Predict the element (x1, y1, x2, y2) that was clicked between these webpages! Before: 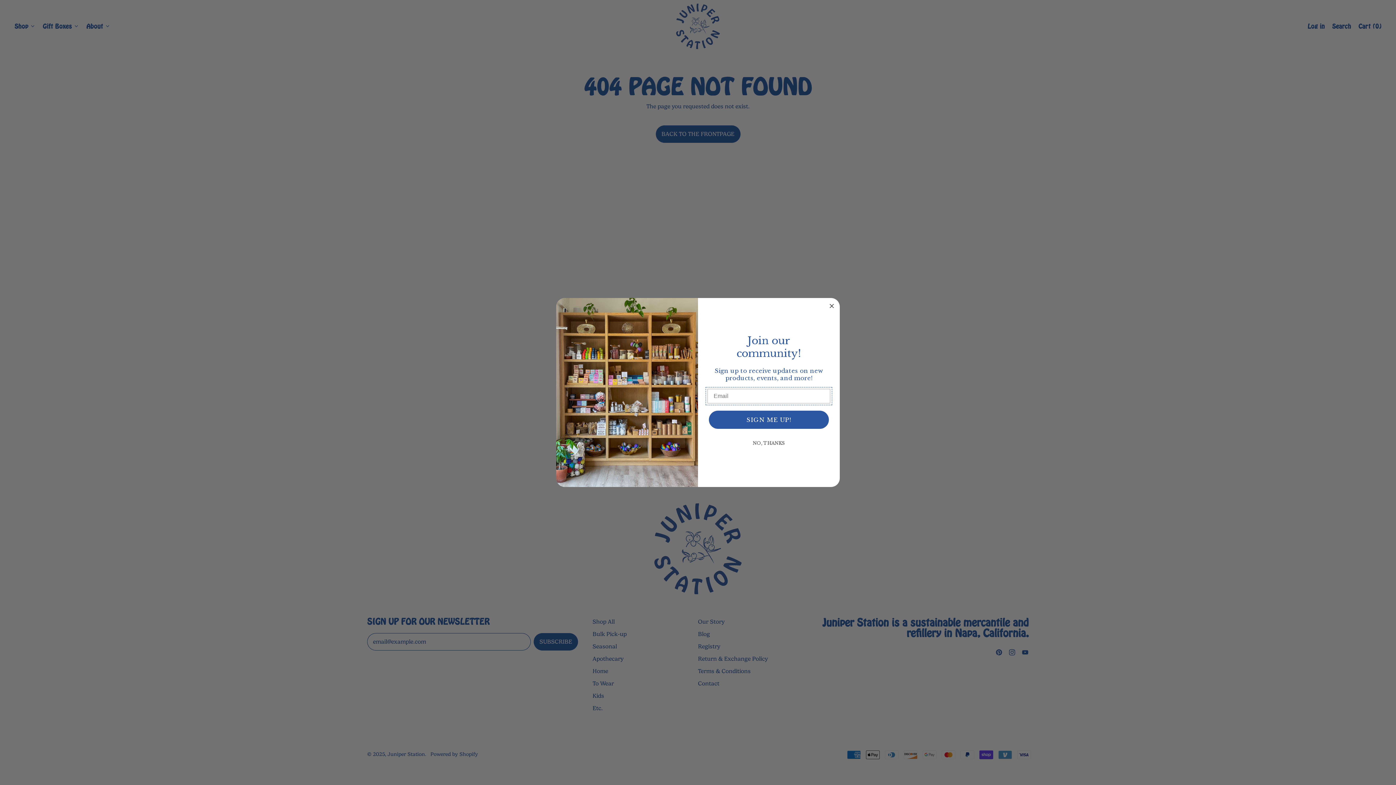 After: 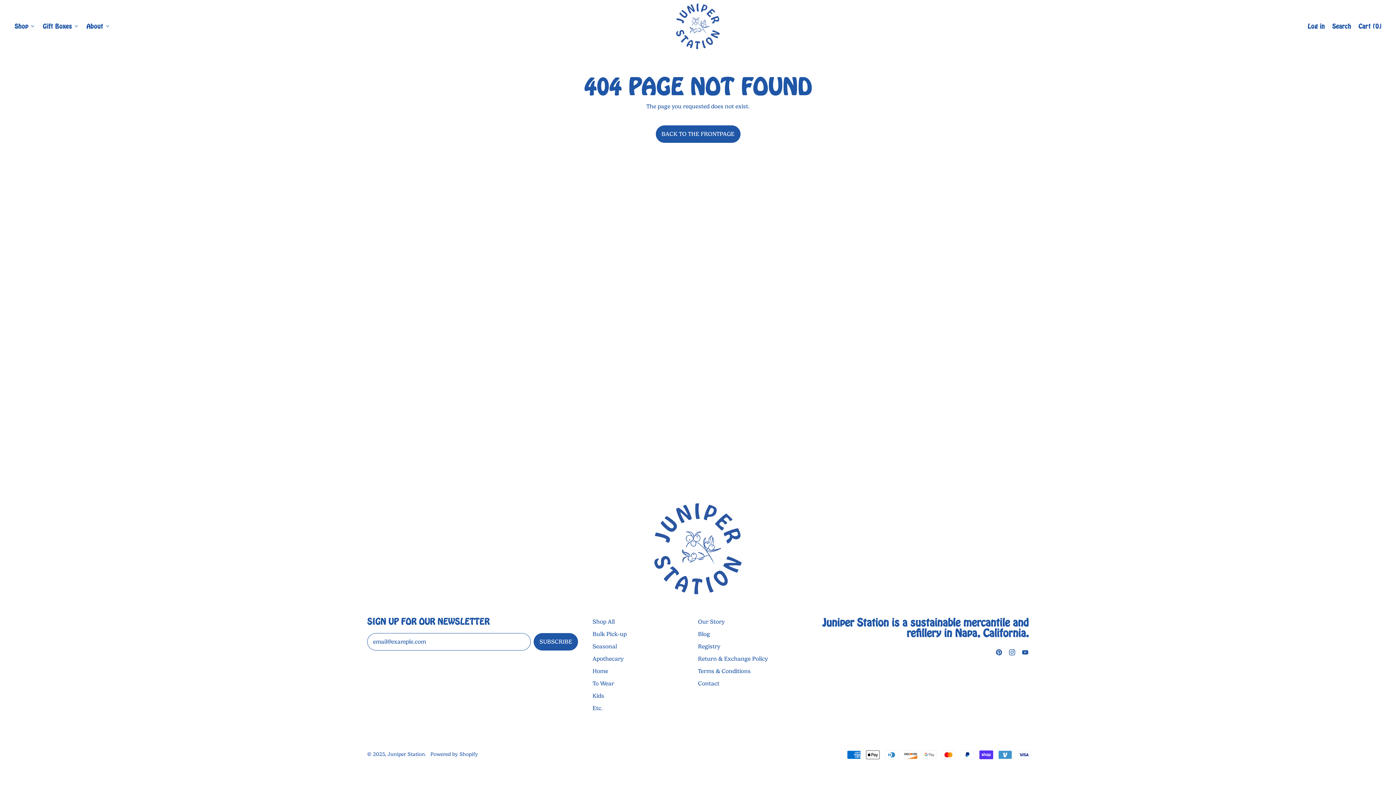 Action: label: Close dialog bbox: (827, 301, 836, 310)